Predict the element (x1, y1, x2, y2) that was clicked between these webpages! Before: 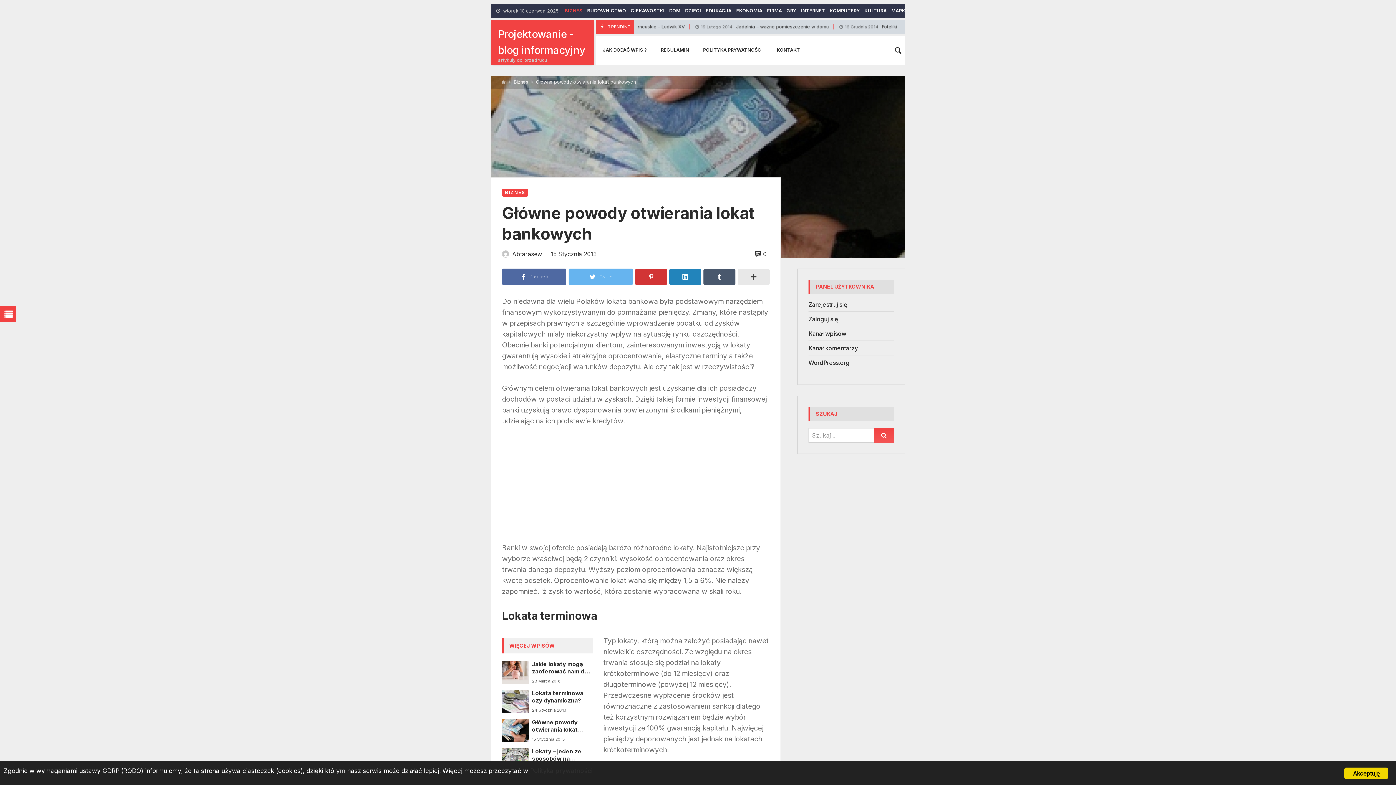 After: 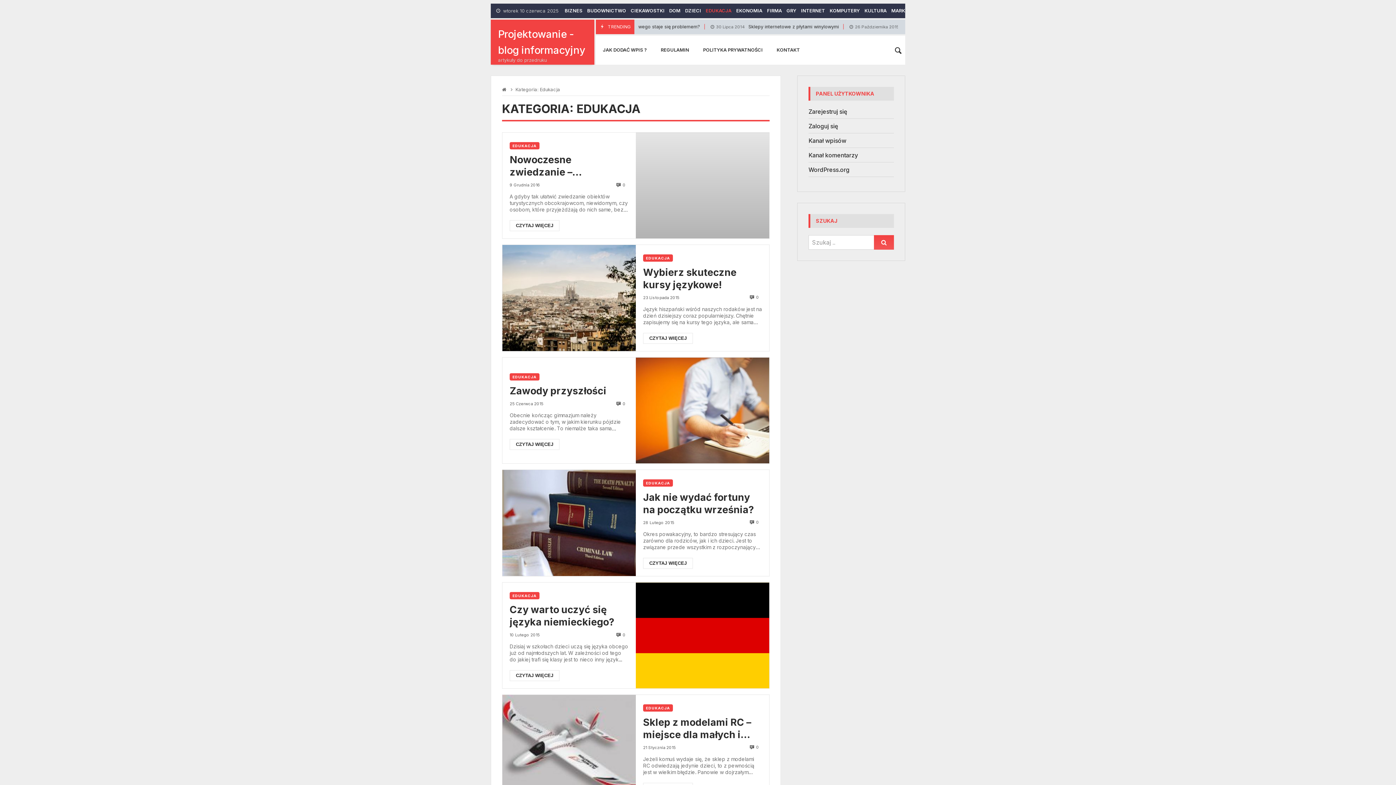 Action: label: EDUKACJA bbox: (703, 3, 734, 18)